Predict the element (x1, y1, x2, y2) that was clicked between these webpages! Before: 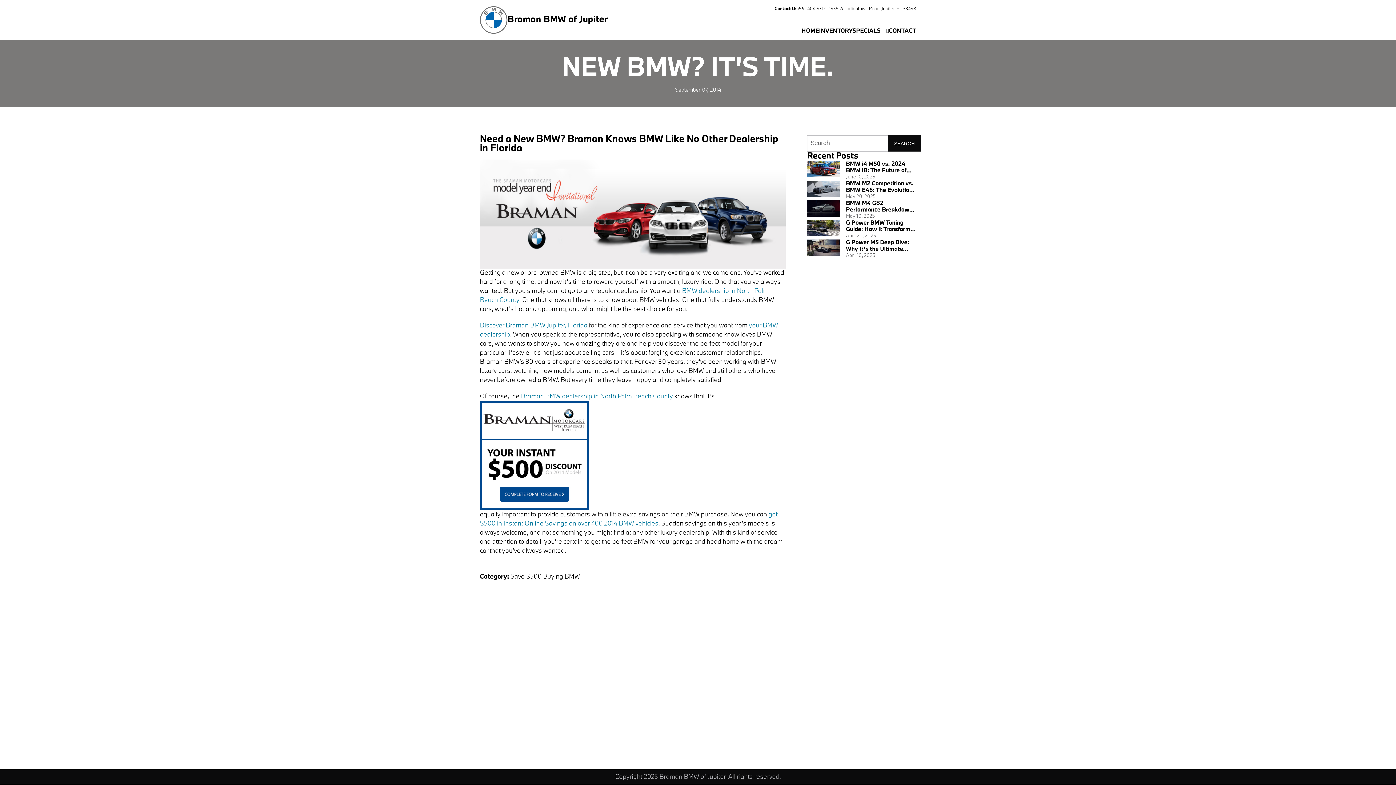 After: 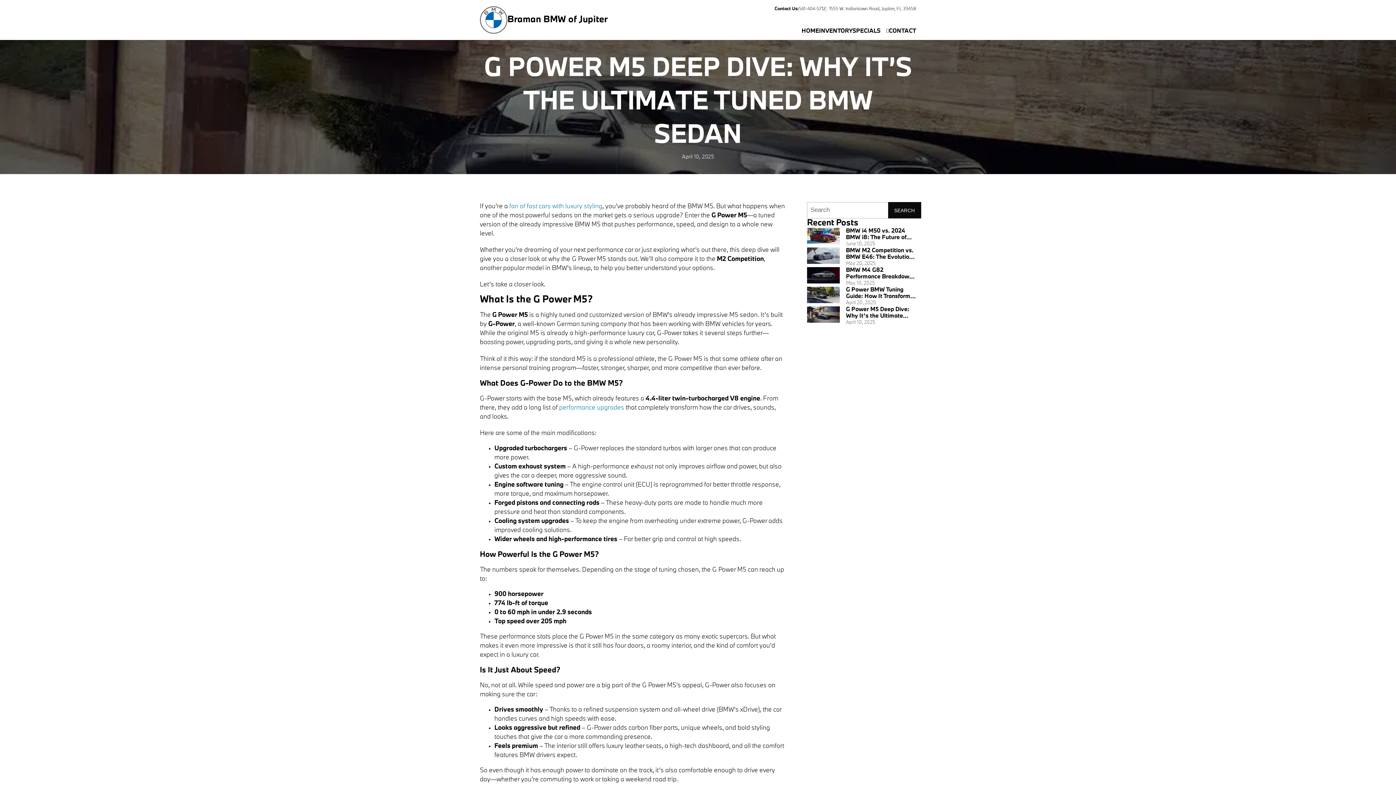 Action: bbox: (846, 240, 909, 258) label: G Power M5 Deep Dive: Why It’s the Ultimate Tuned BMW Sedan